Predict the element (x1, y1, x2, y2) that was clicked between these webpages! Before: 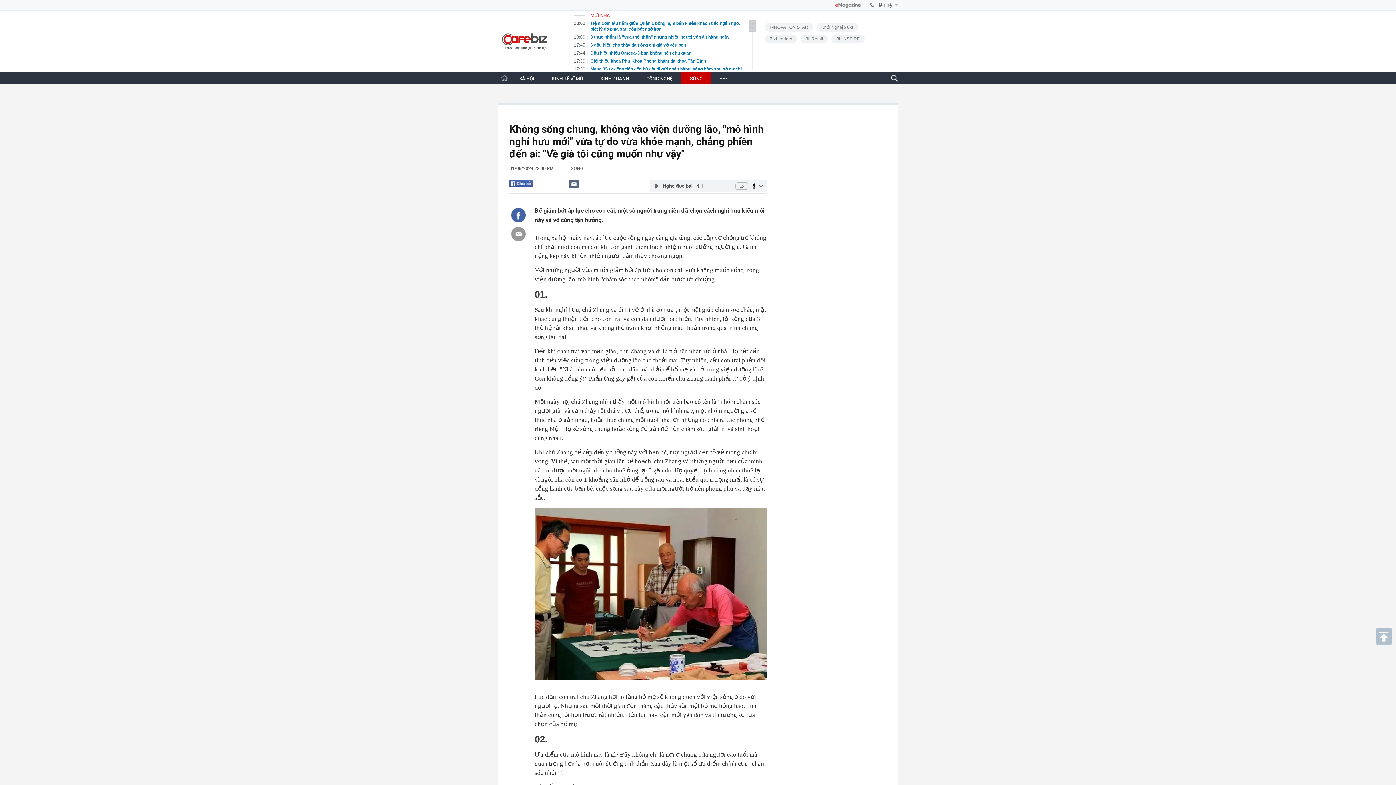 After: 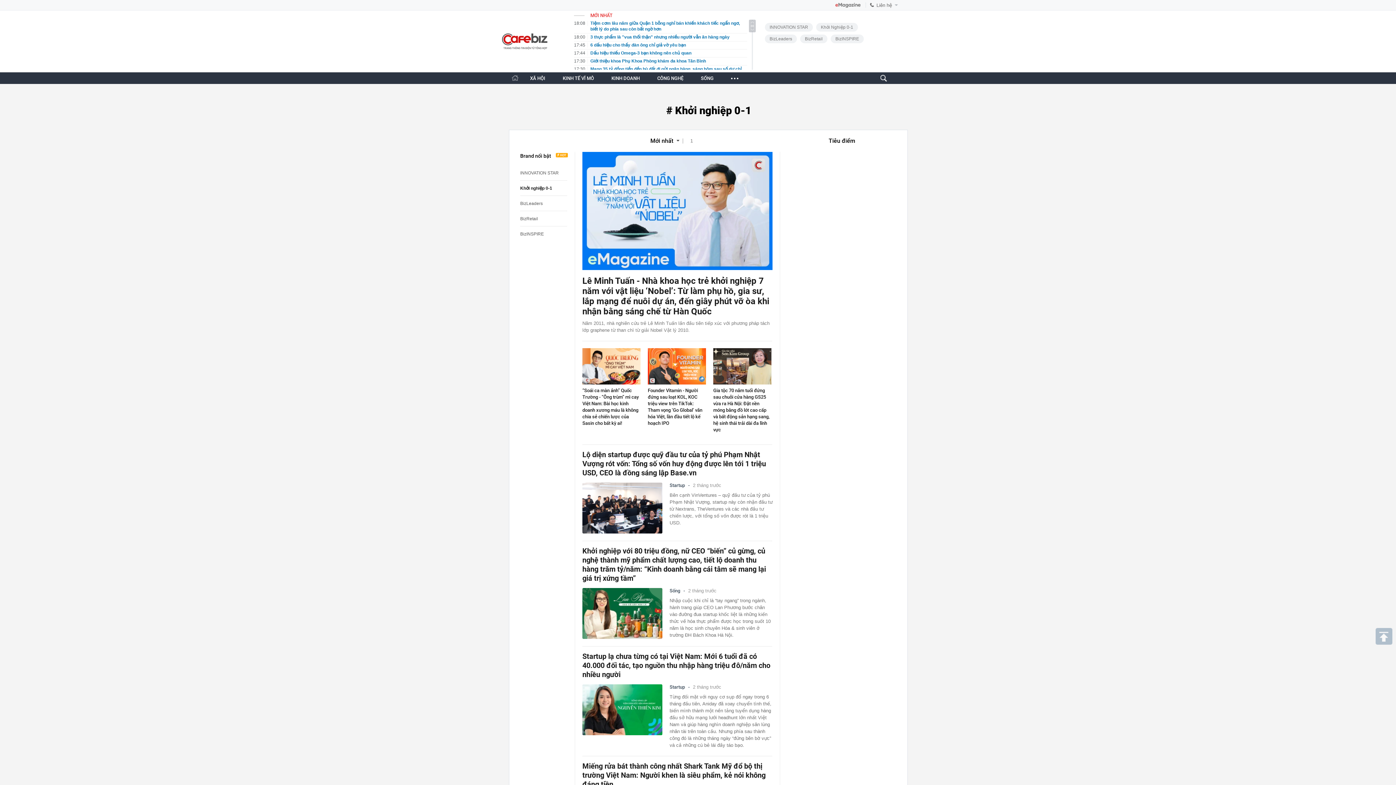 Action: bbox: (816, 22, 858, 31) label: Khởi Nghiệp 0-1